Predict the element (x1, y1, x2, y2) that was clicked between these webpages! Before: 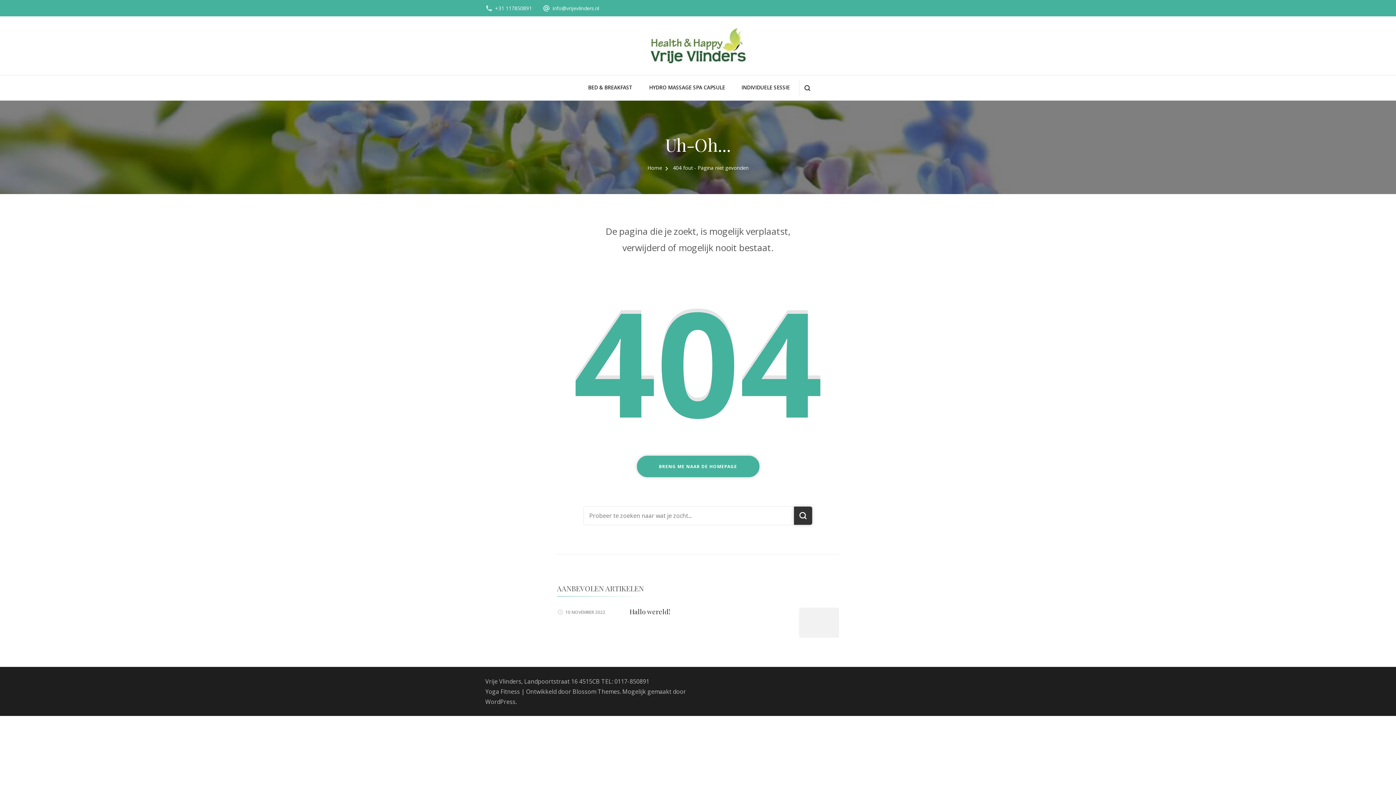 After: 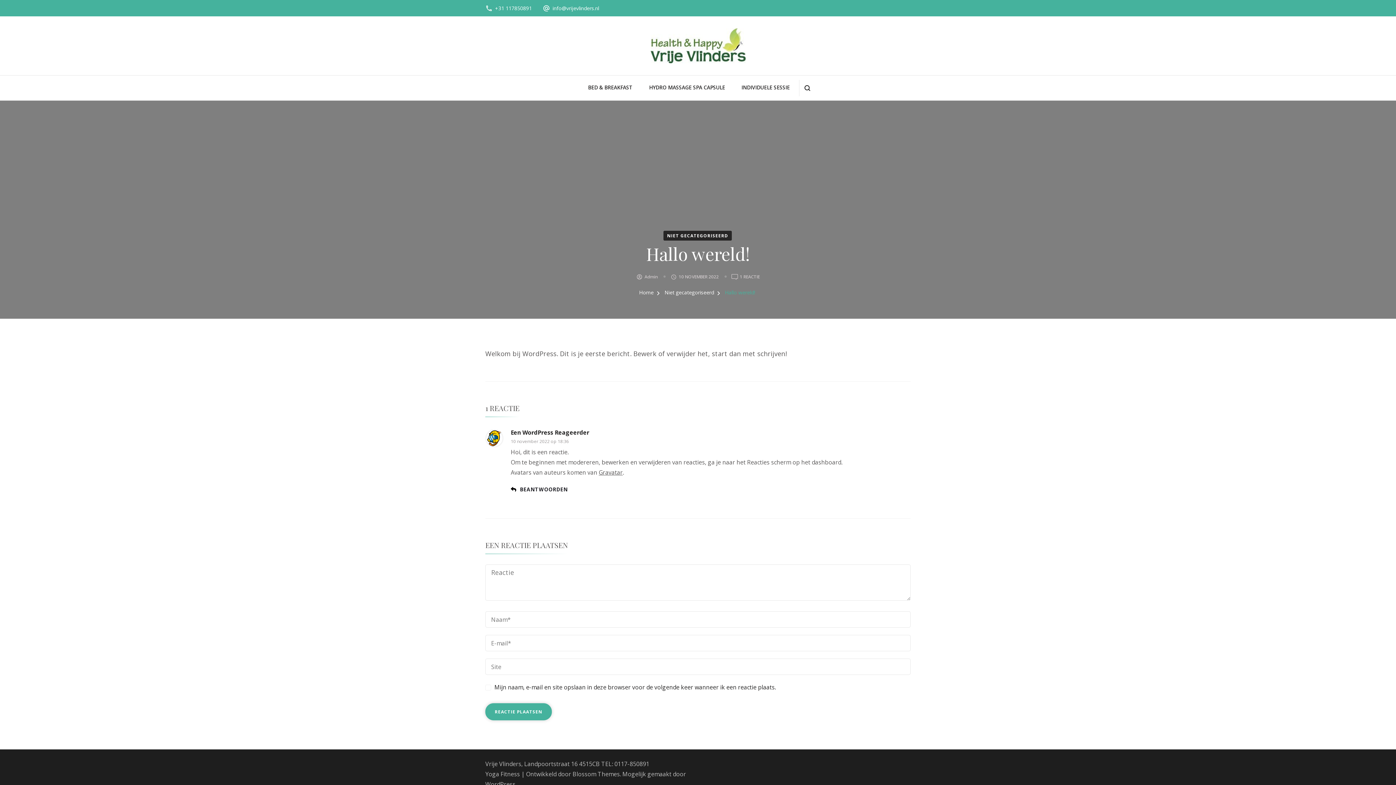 Action: label: 10 NOVEMBER 2022 bbox: (565, 608, 605, 616)